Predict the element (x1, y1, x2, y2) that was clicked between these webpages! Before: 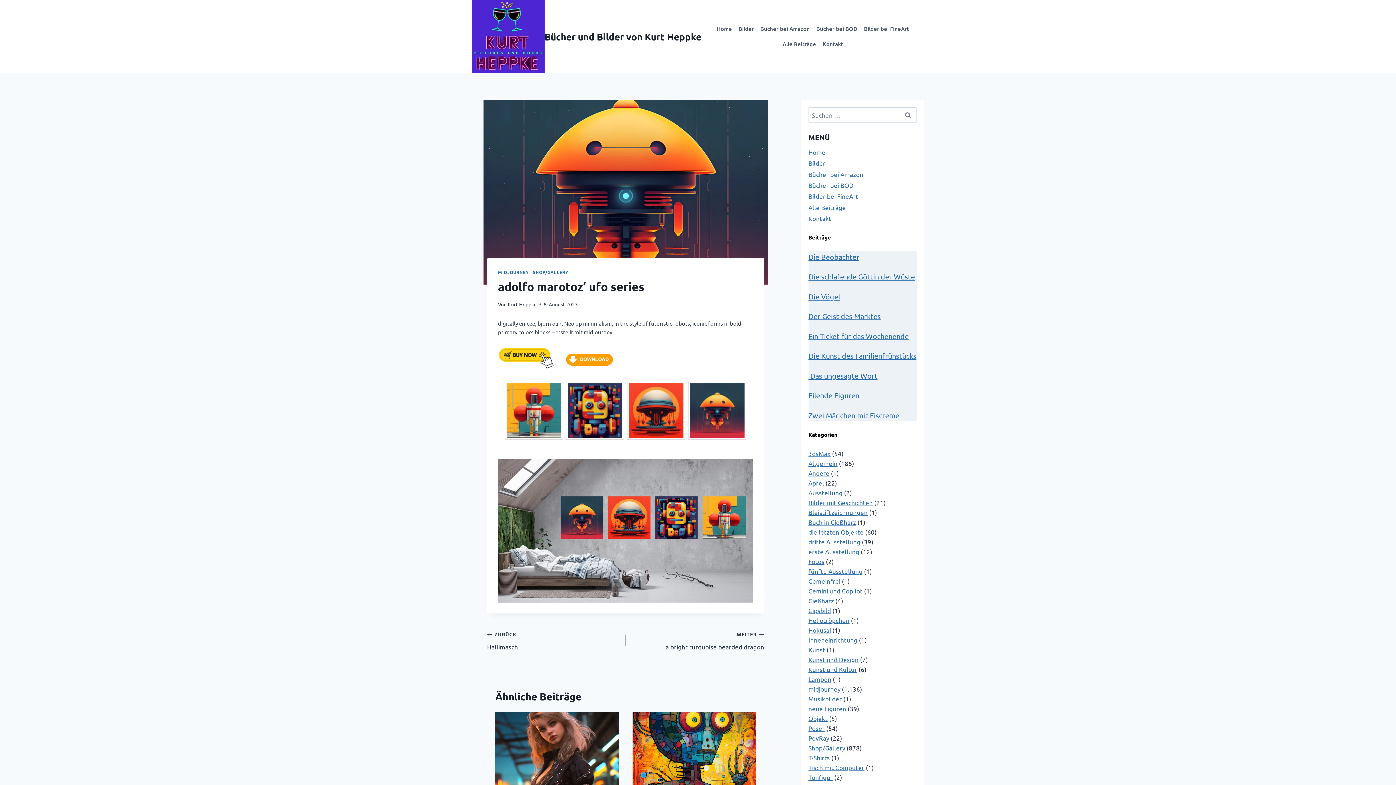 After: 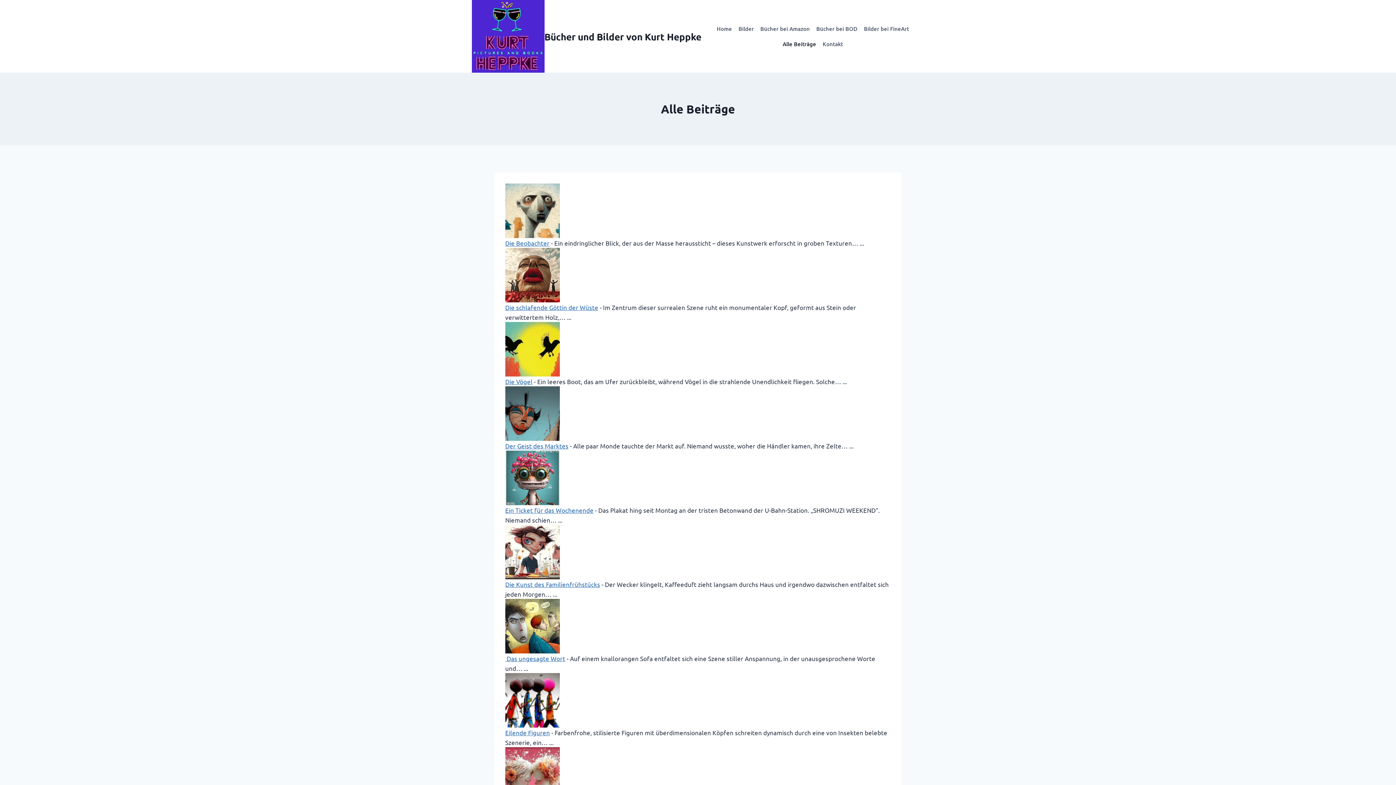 Action: label: Alle Beiträge bbox: (779, 36, 819, 51)